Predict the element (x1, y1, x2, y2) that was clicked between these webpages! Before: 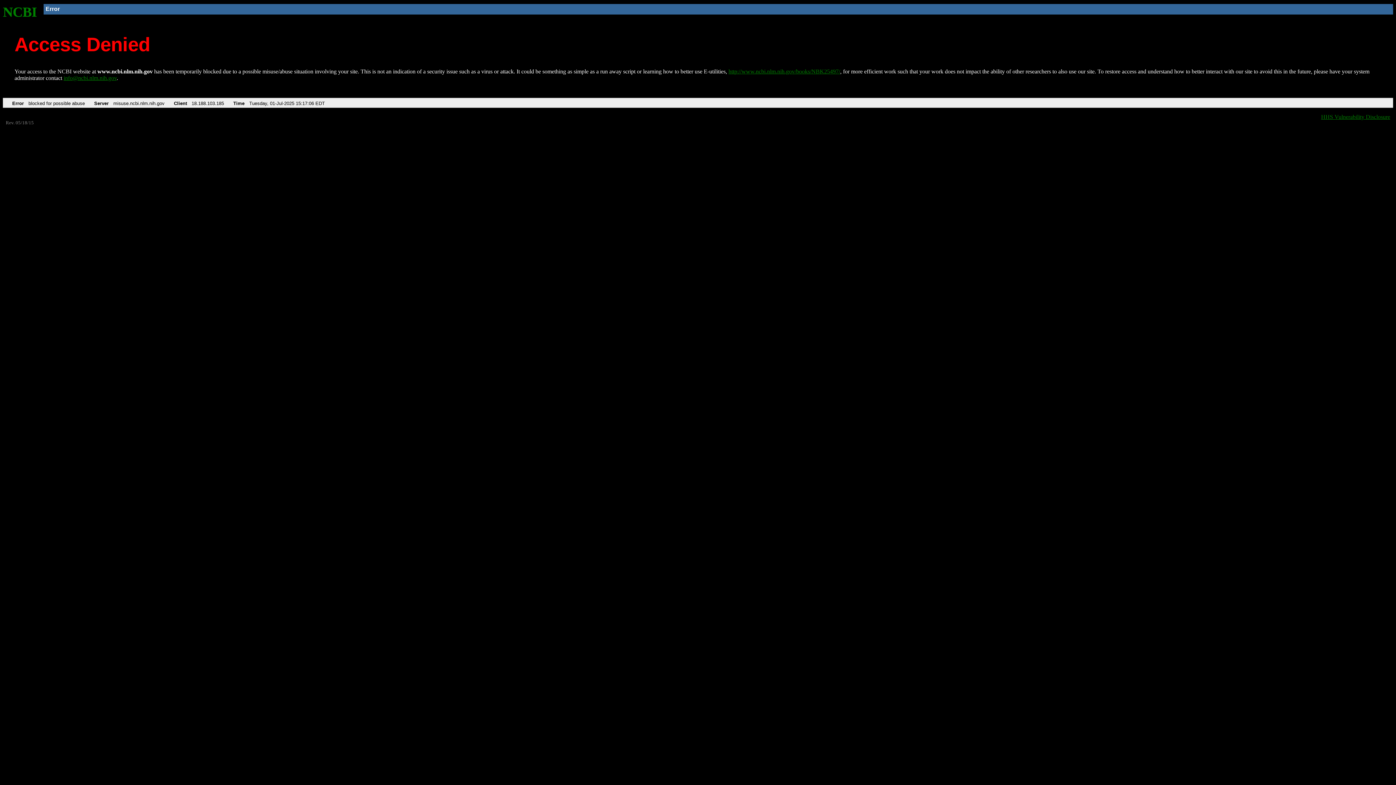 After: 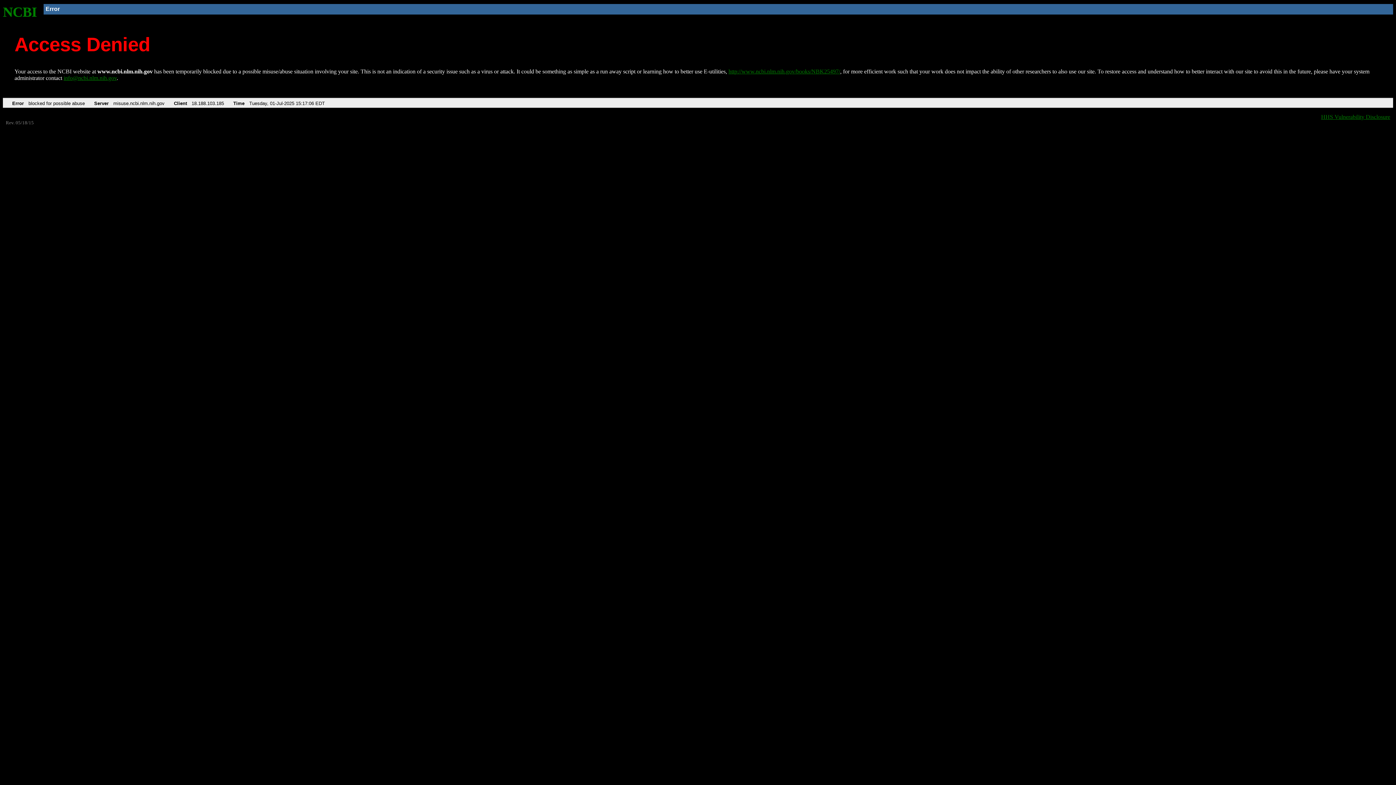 Action: label: info@ncbi.nlm.nih.gov bbox: (63, 75, 116, 81)